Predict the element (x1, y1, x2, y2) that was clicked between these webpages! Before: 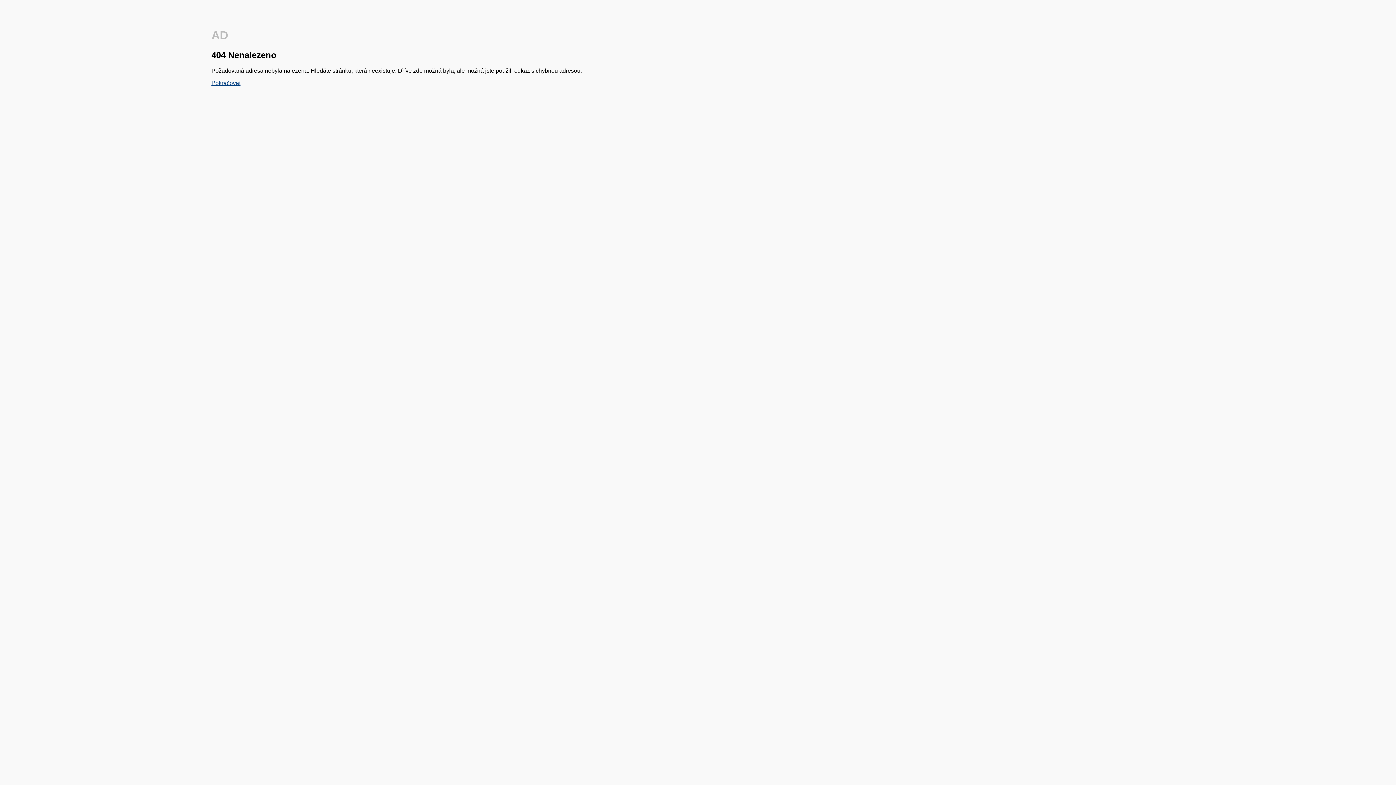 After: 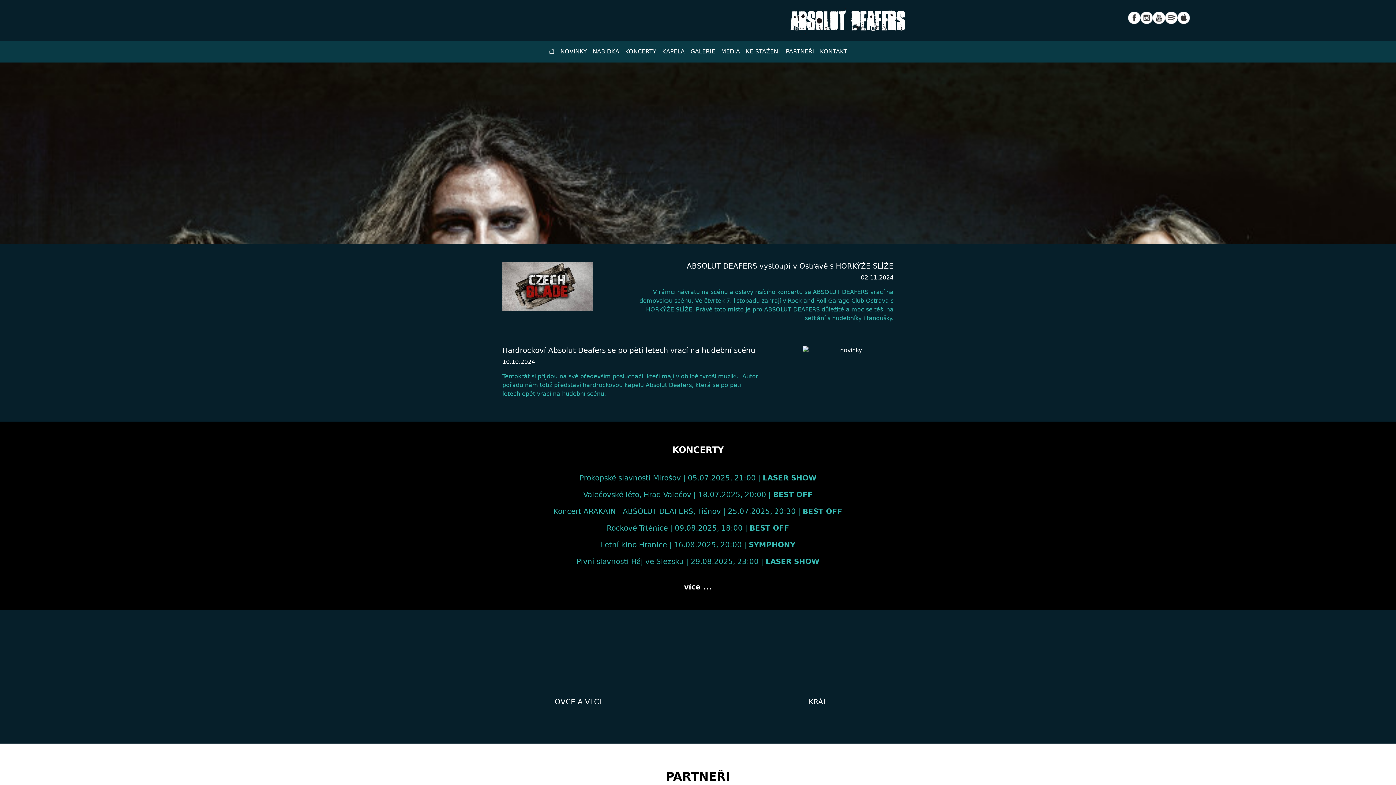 Action: label: Pokračovat bbox: (211, 79, 240, 86)